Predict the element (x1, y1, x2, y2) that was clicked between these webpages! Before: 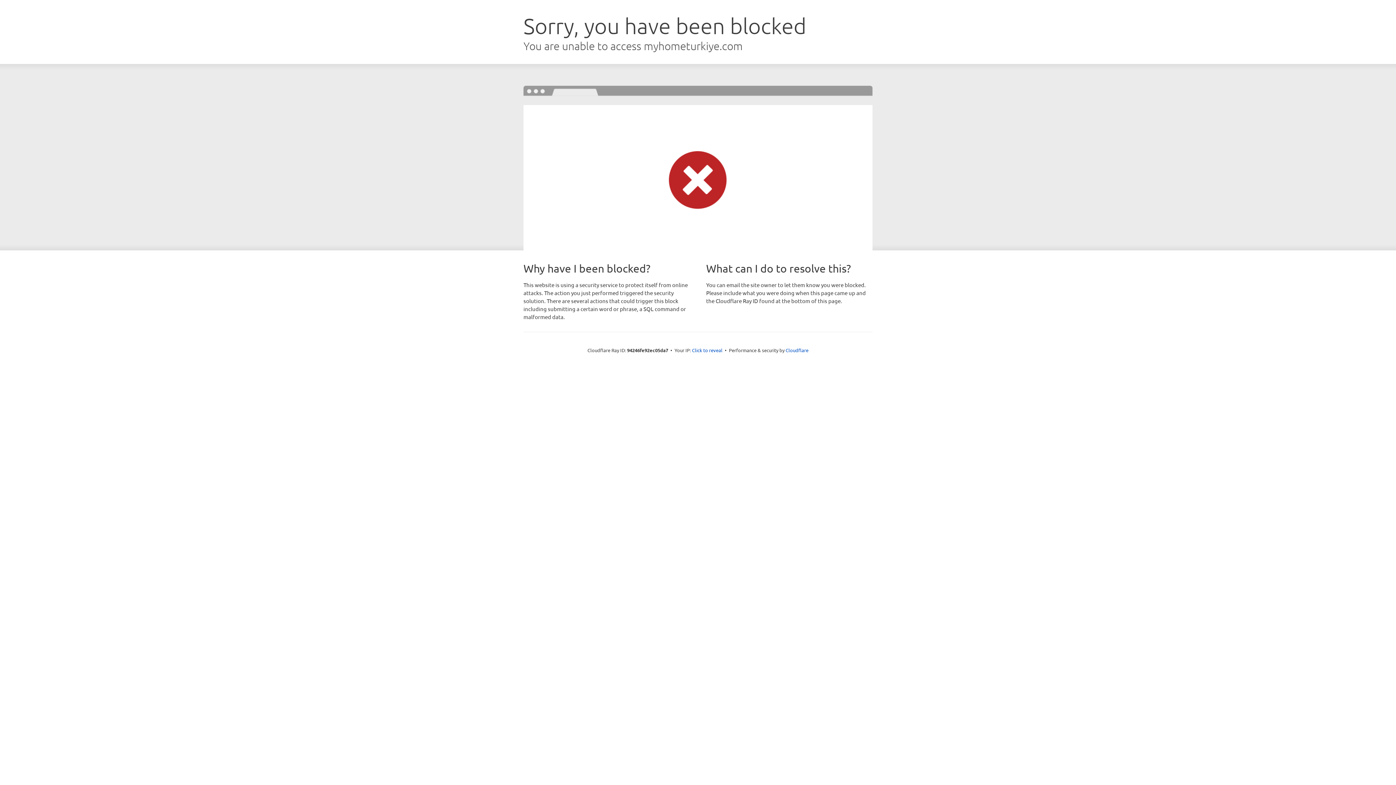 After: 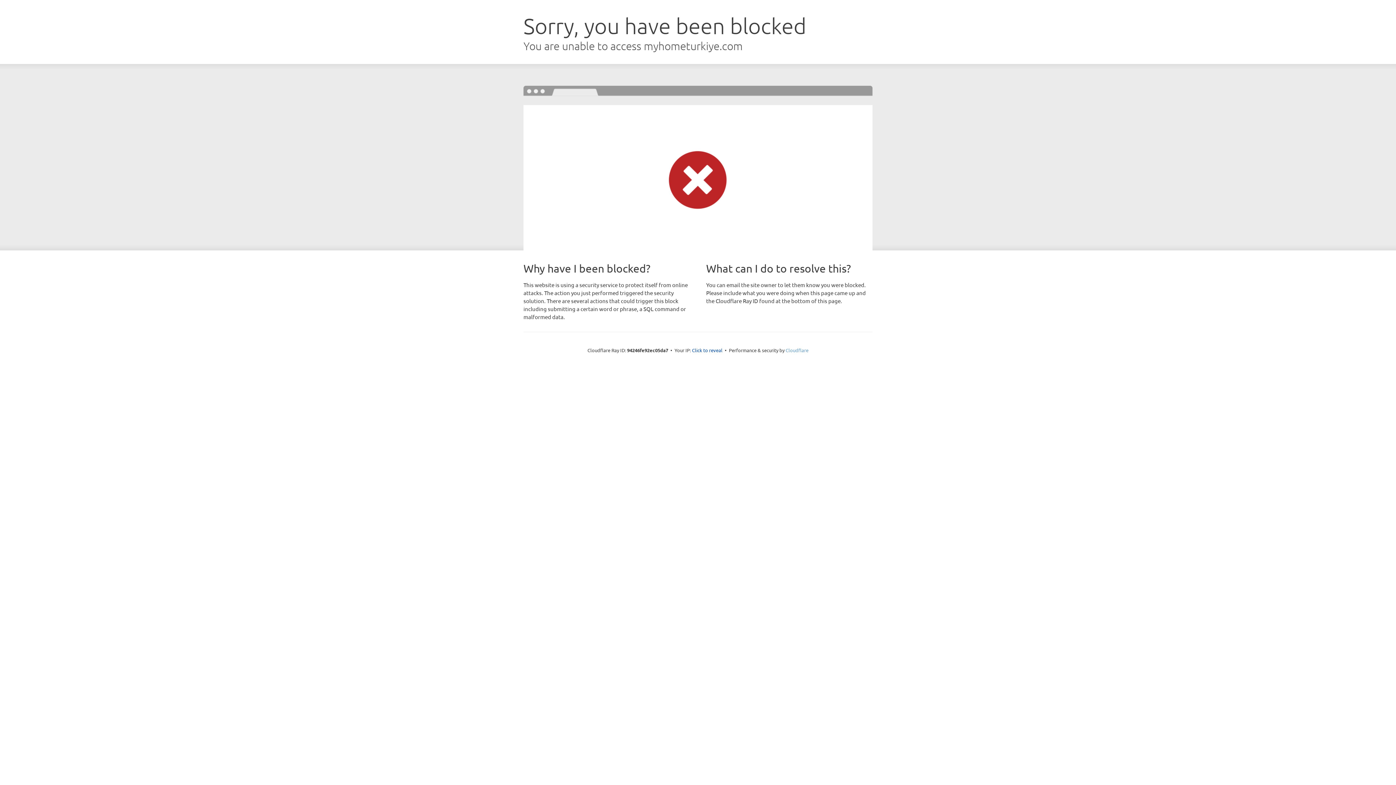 Action: bbox: (785, 347, 808, 353) label: Cloudflare